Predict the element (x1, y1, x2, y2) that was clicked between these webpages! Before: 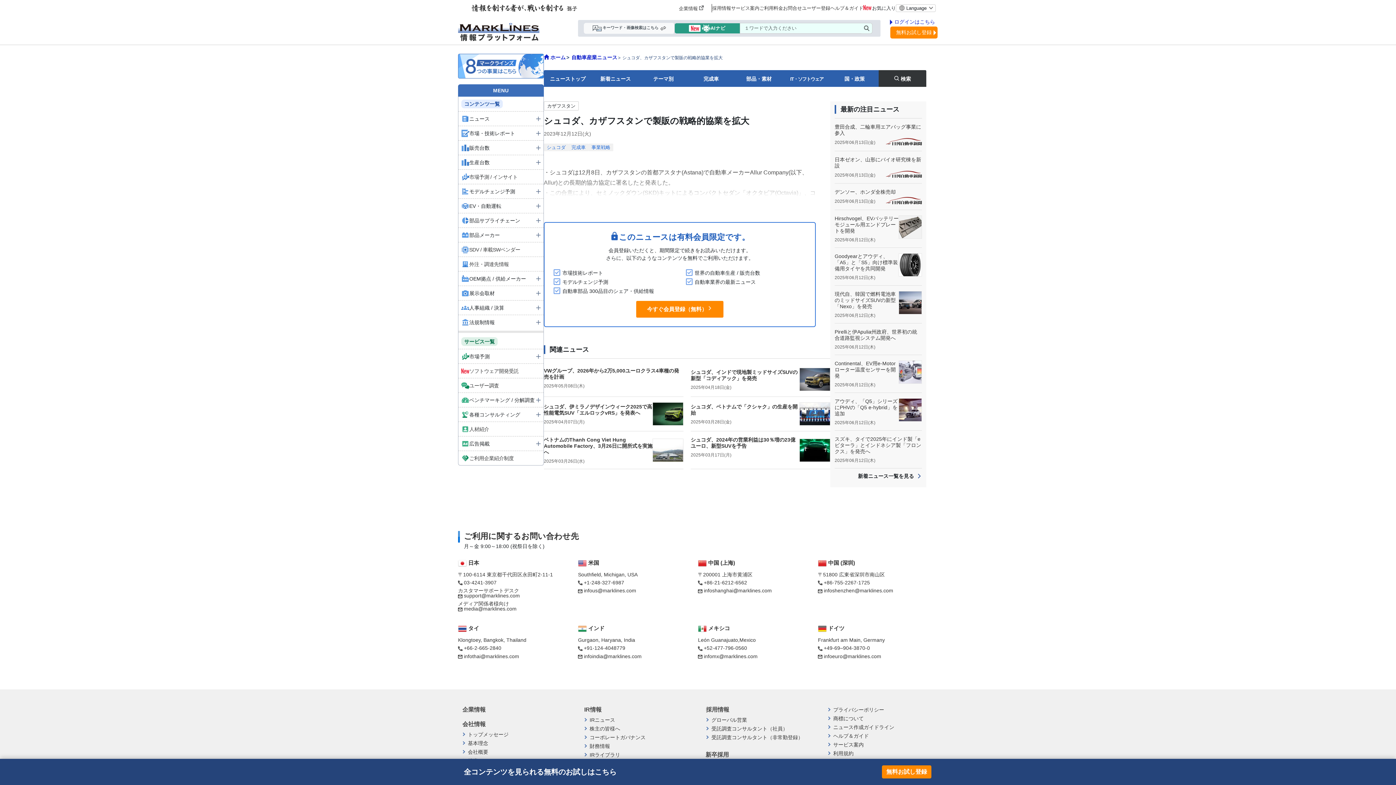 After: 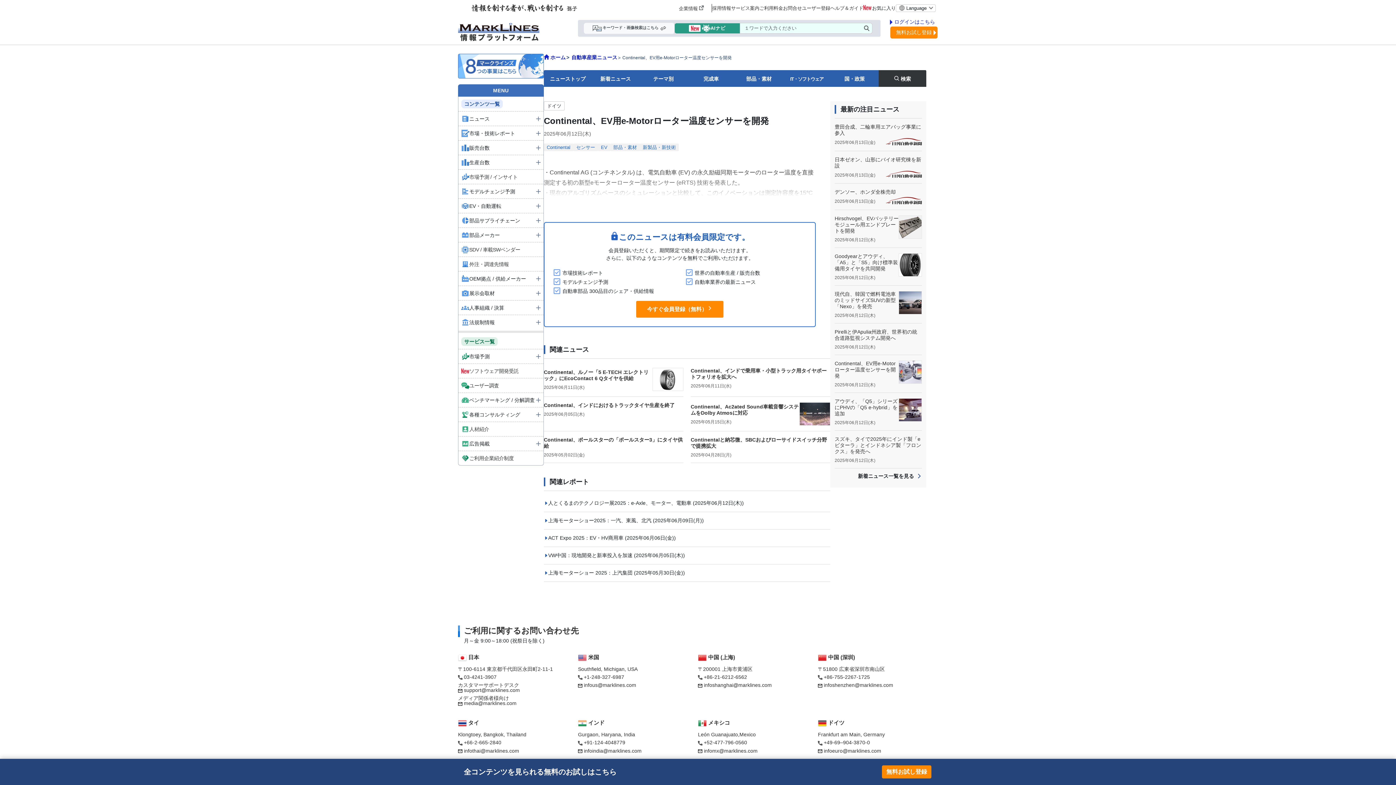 Action: bbox: (899, 368, 921, 374)